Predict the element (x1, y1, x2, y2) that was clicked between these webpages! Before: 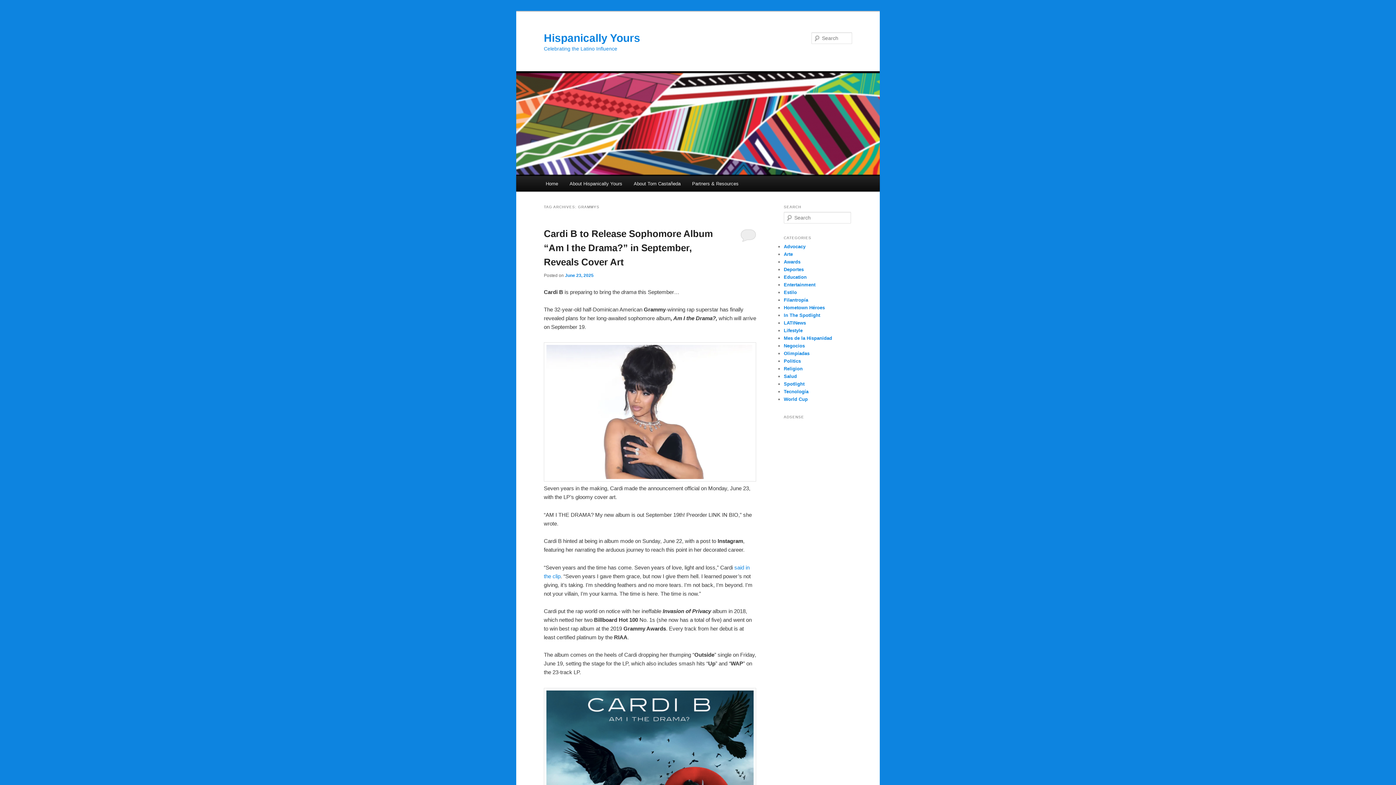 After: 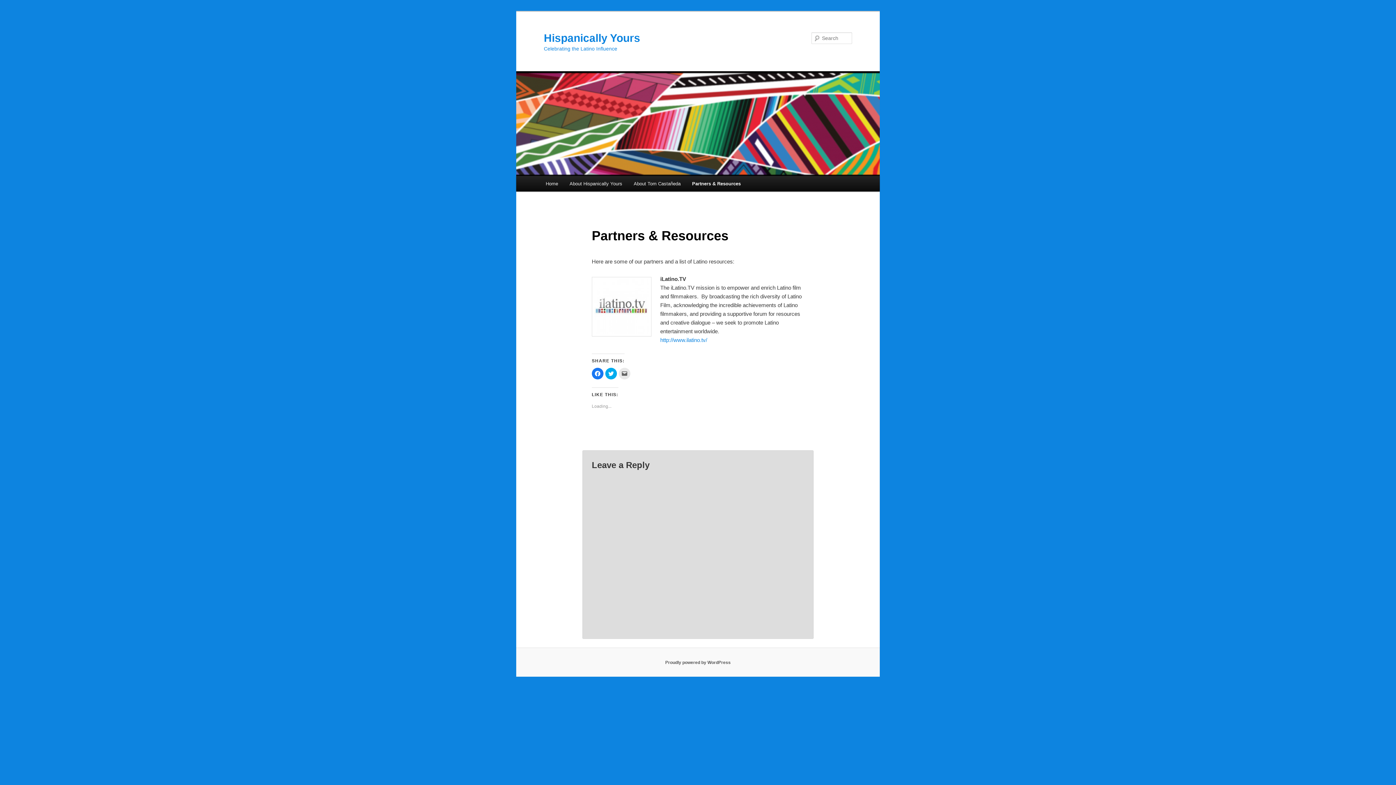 Action: bbox: (686, 176, 744, 191) label: Partners & Resources